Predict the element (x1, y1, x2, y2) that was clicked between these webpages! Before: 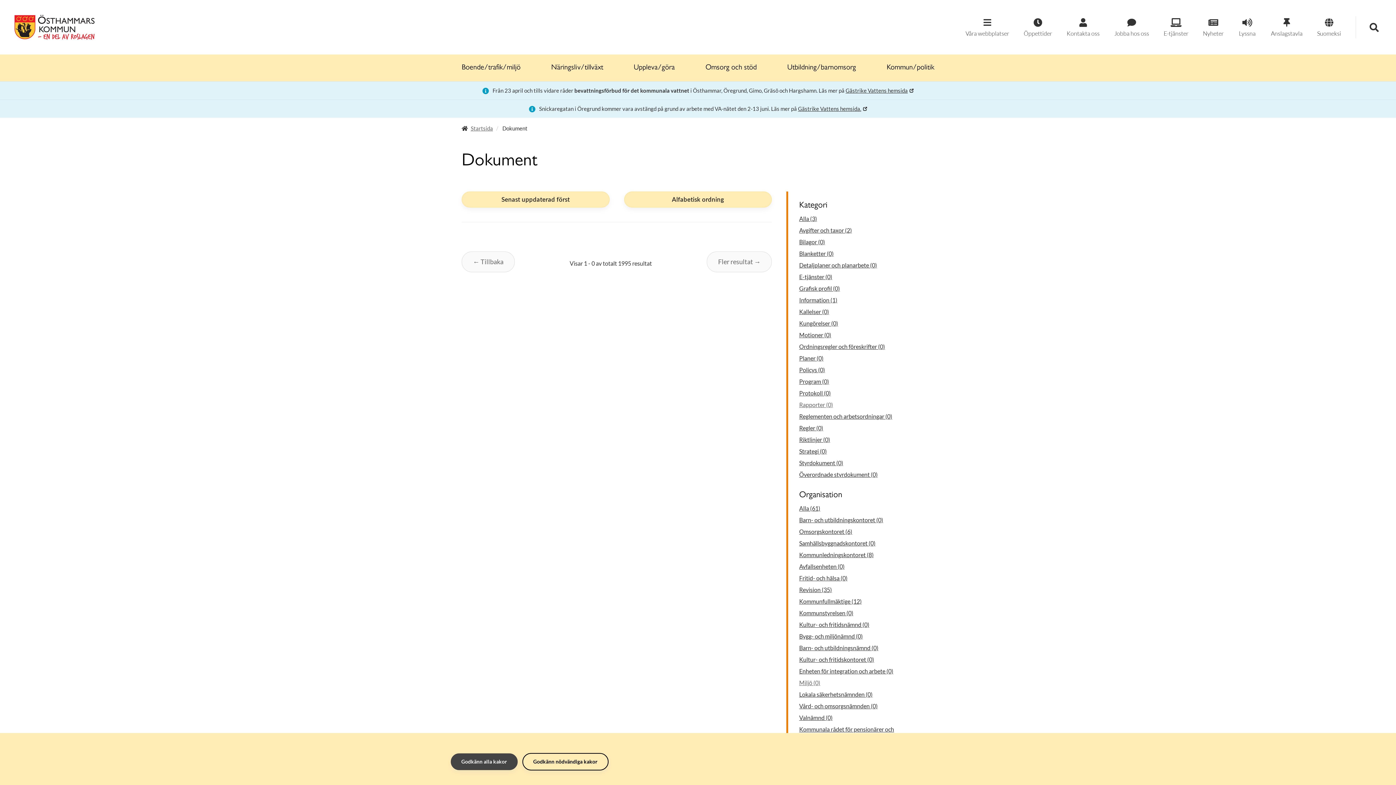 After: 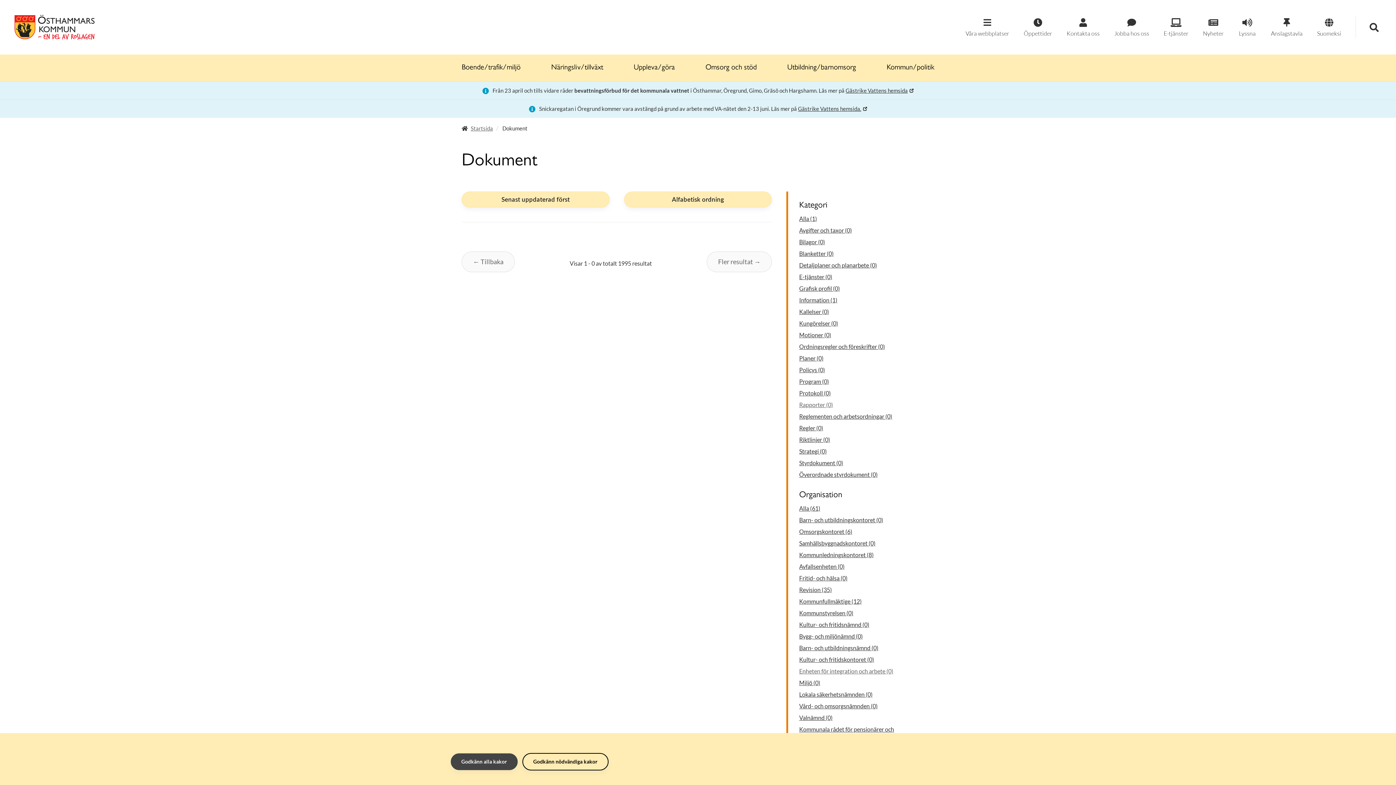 Action: bbox: (799, 668, 893, 674) label: Enheten för integration och arbete (0)